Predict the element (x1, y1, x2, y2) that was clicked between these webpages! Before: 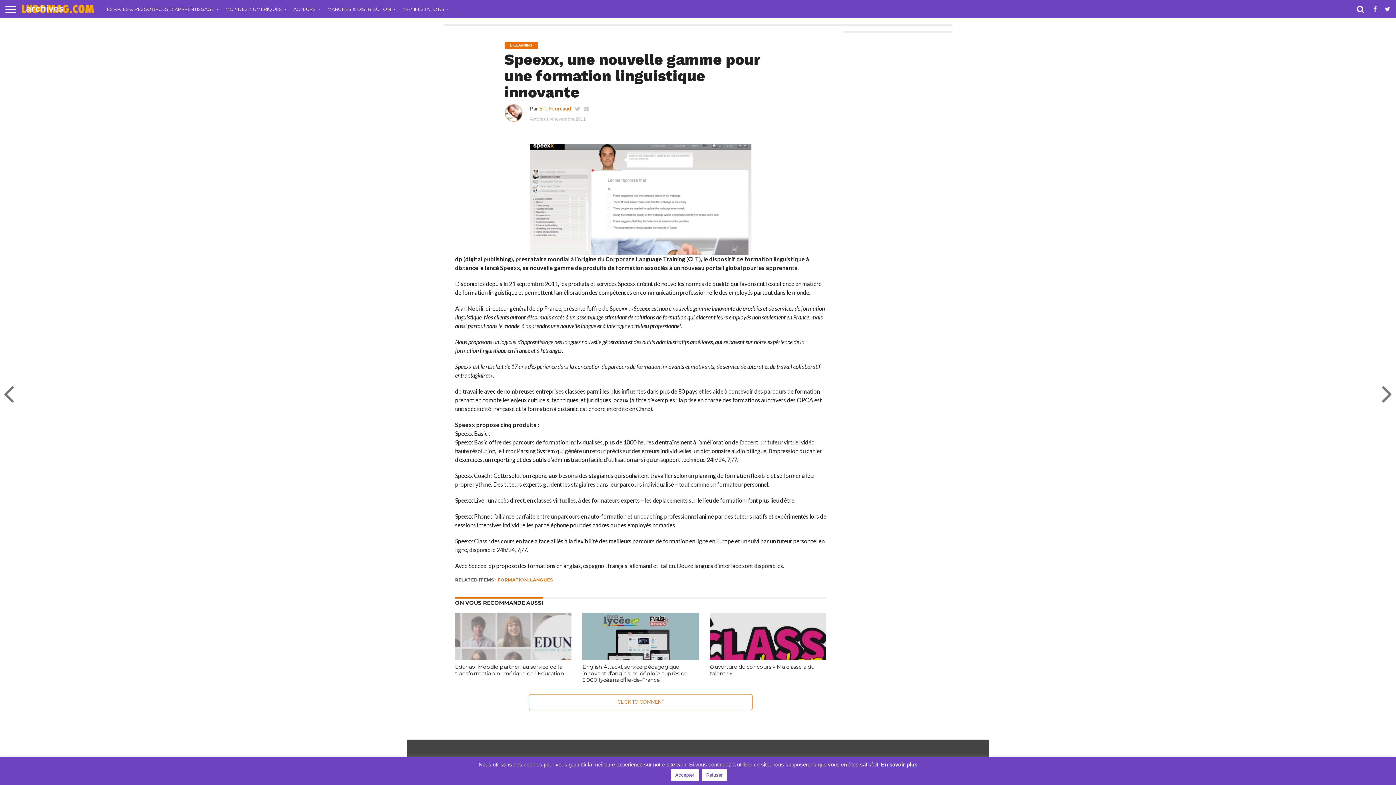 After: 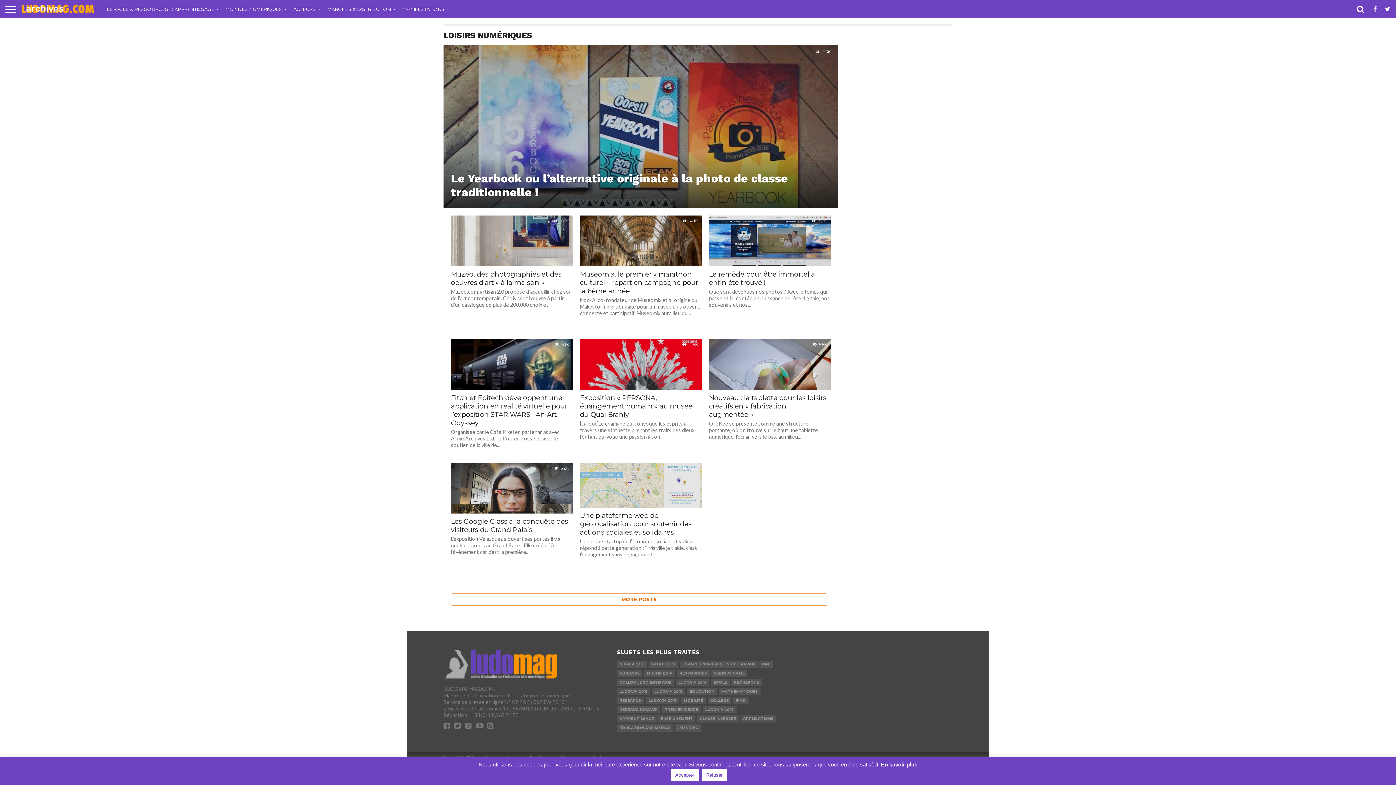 Action: bbox: (220, 0, 288, 18) label: MONDES NUMÉRIQUES